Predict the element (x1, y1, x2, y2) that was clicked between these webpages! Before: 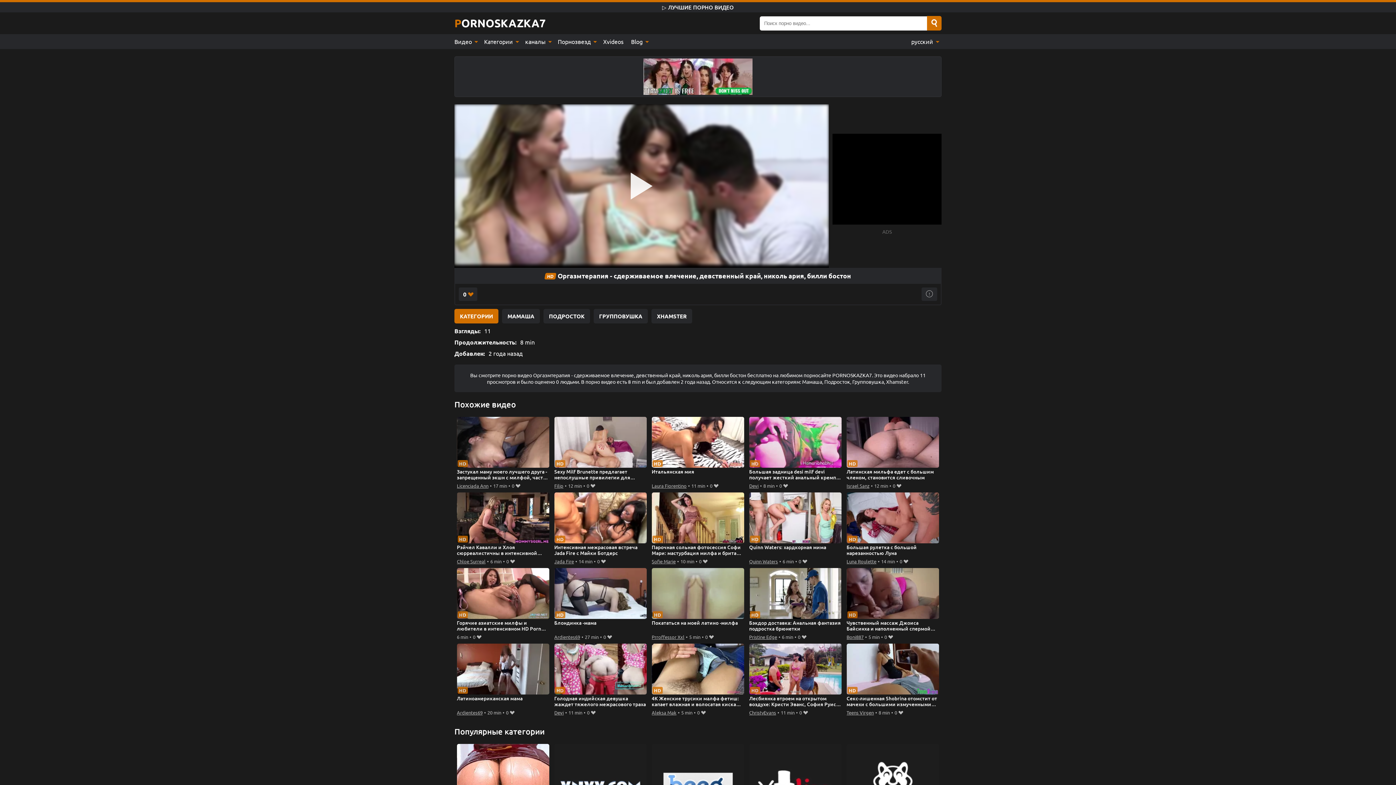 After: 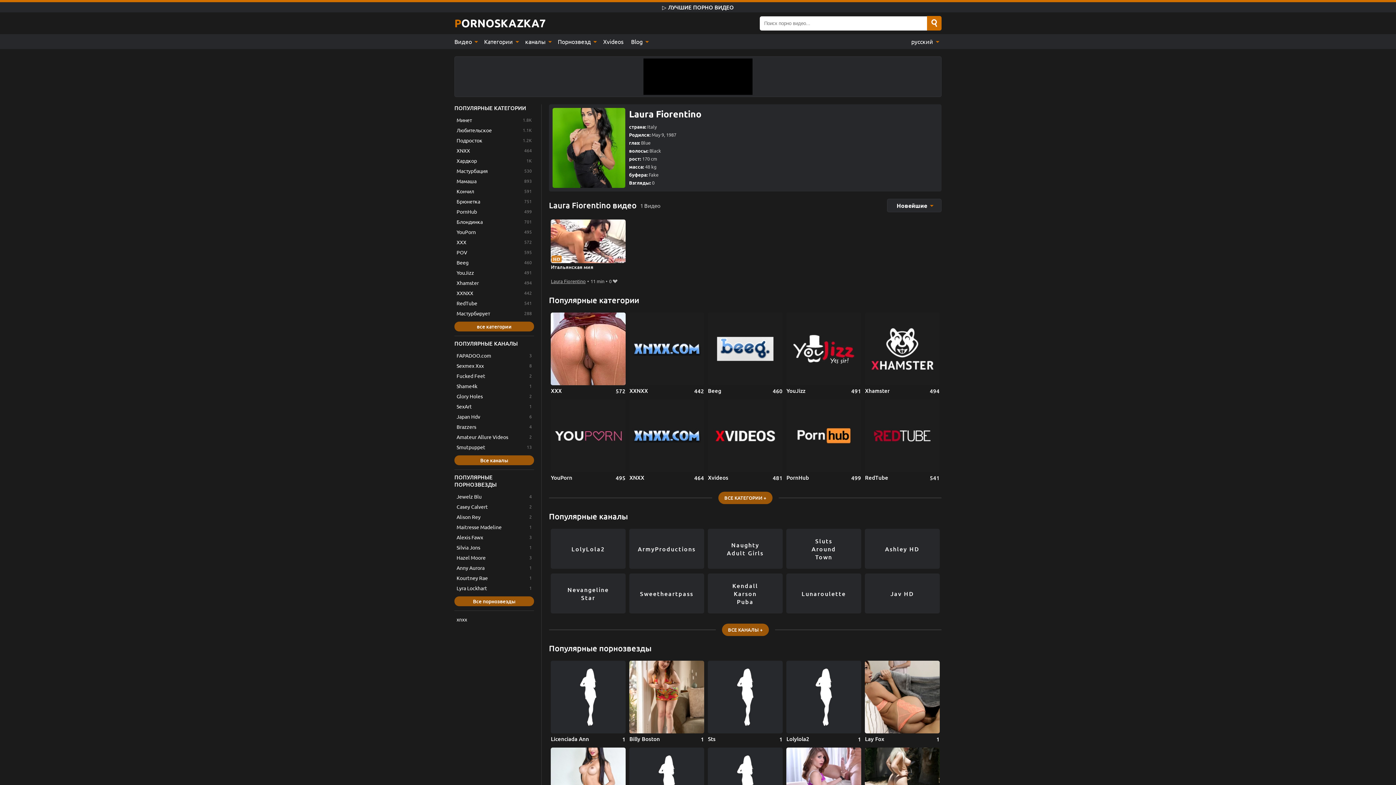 Action: label: Laura Fiorentino bbox: (651, 481, 686, 490)